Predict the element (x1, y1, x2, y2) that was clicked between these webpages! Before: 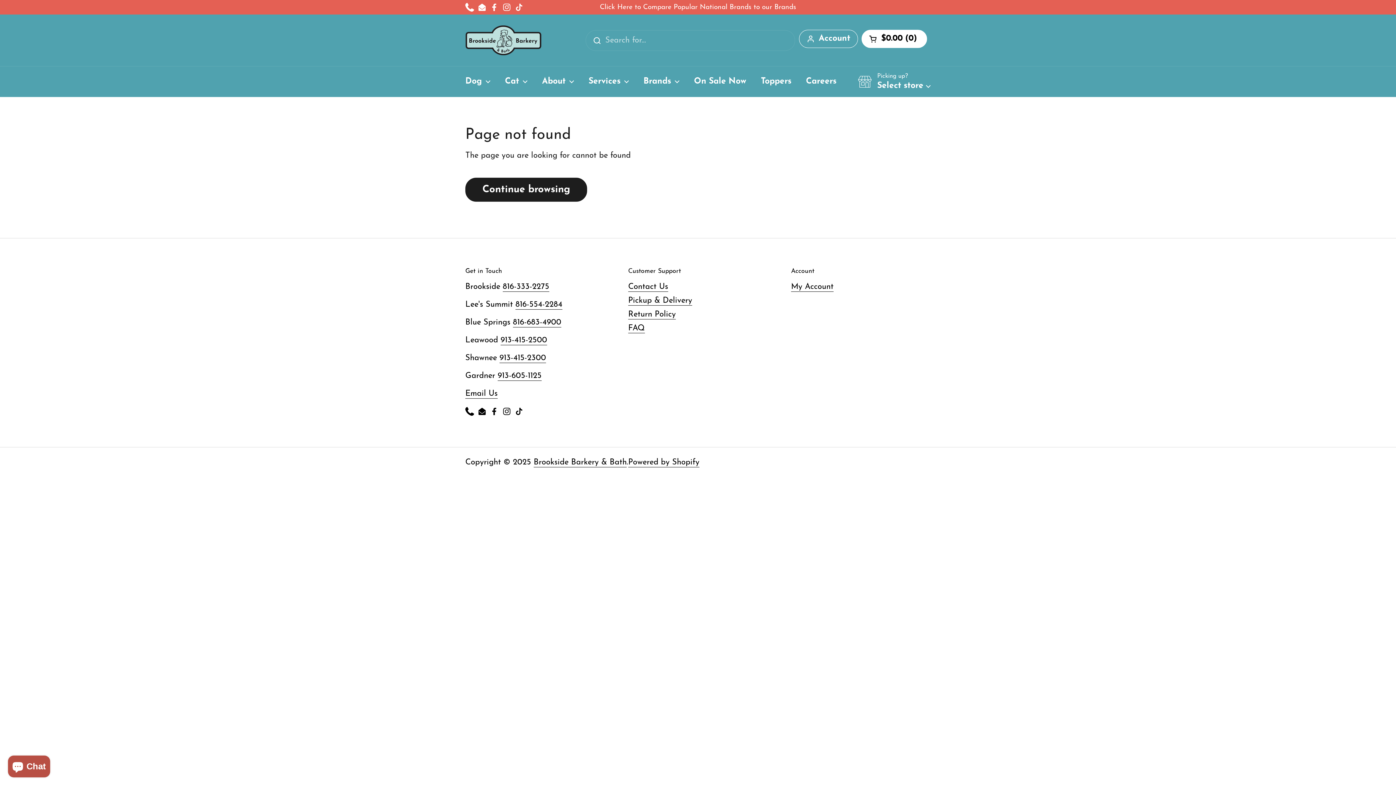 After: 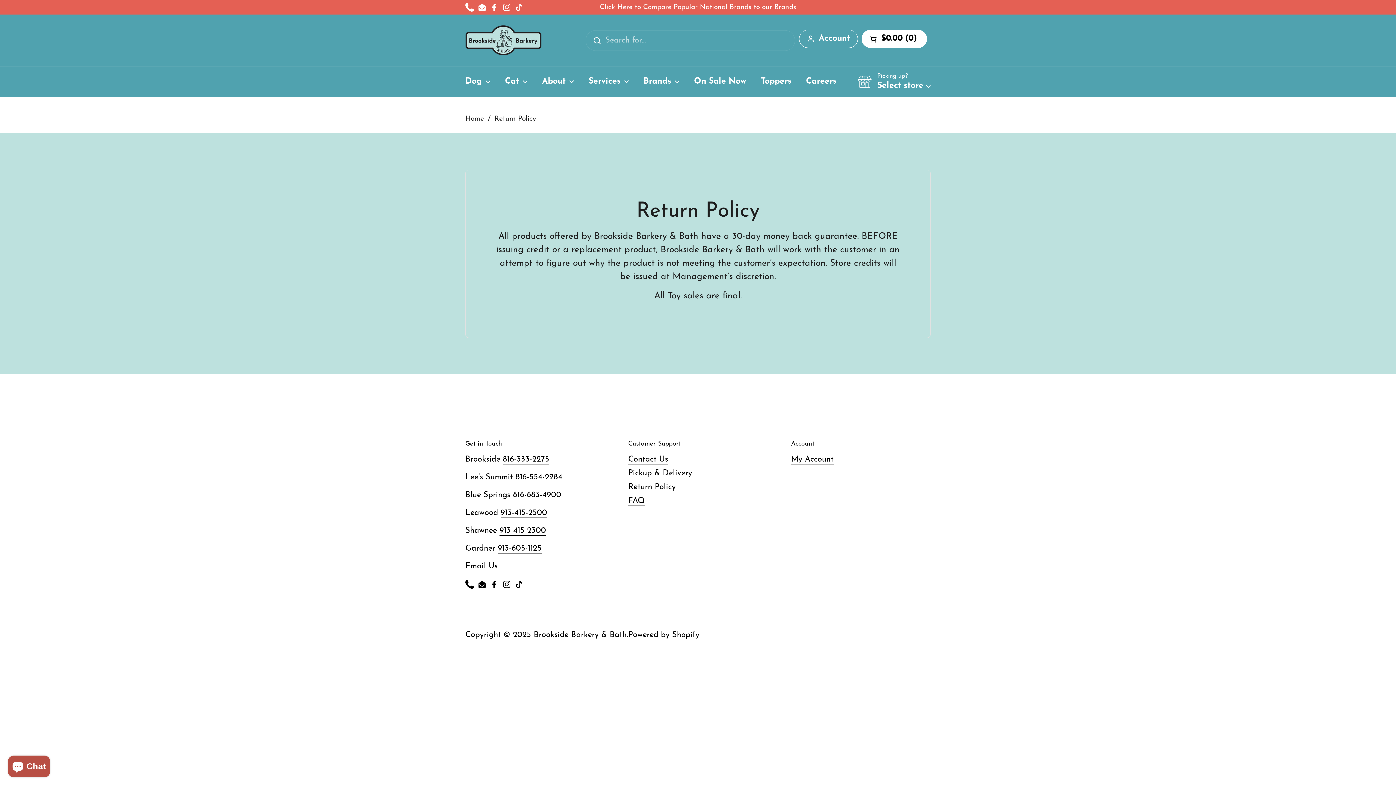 Action: label: Return Policy bbox: (628, 310, 676, 319)